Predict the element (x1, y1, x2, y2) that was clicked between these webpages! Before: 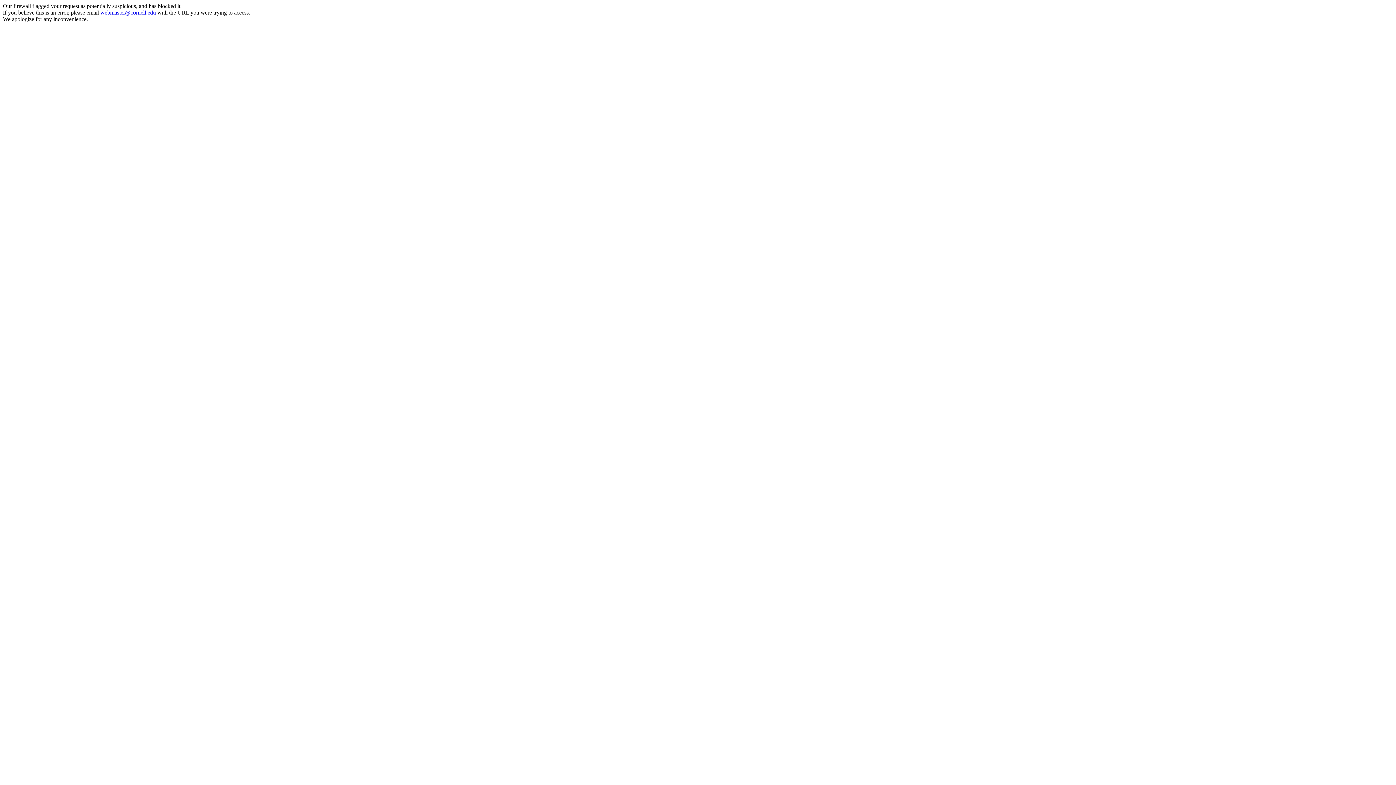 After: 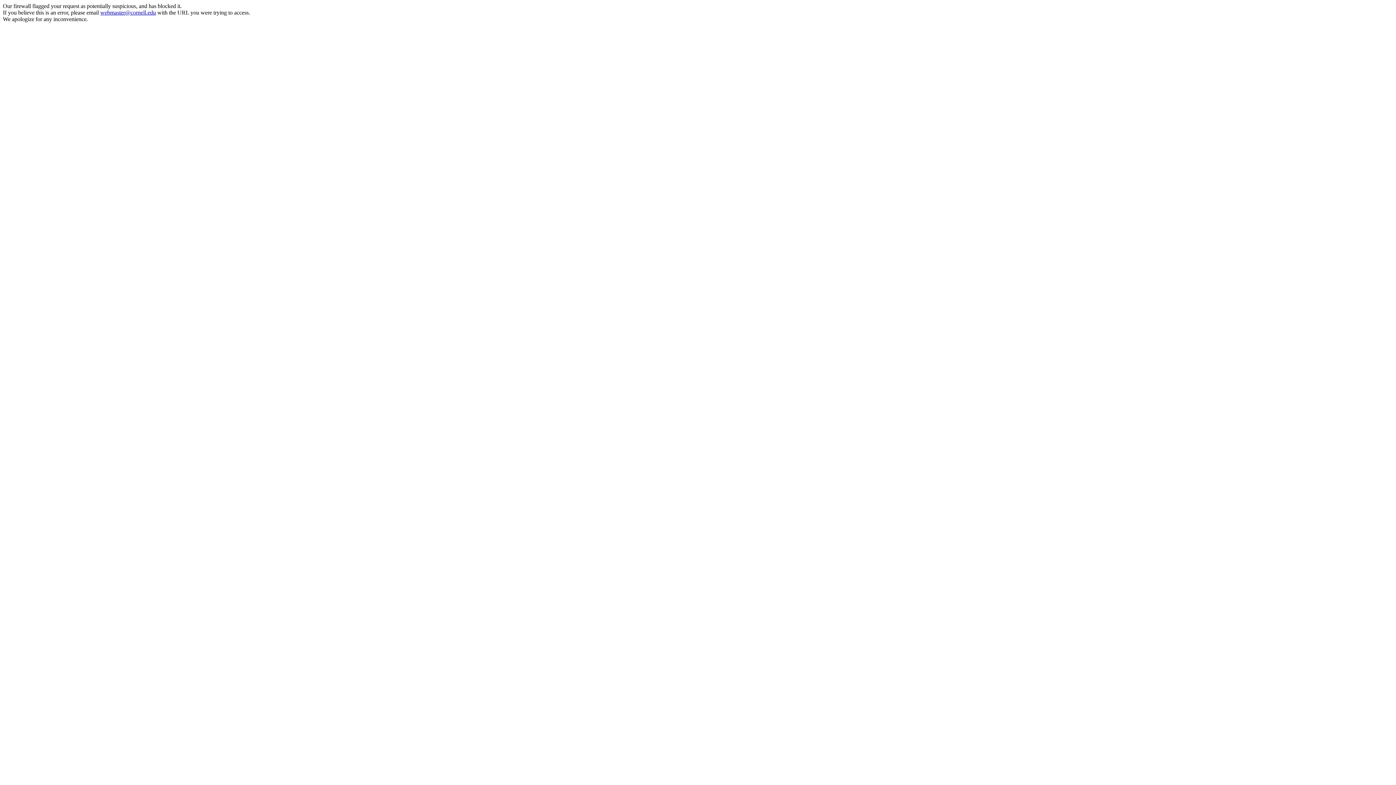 Action: label: webmaster@cornell.edu bbox: (100, 9, 156, 15)